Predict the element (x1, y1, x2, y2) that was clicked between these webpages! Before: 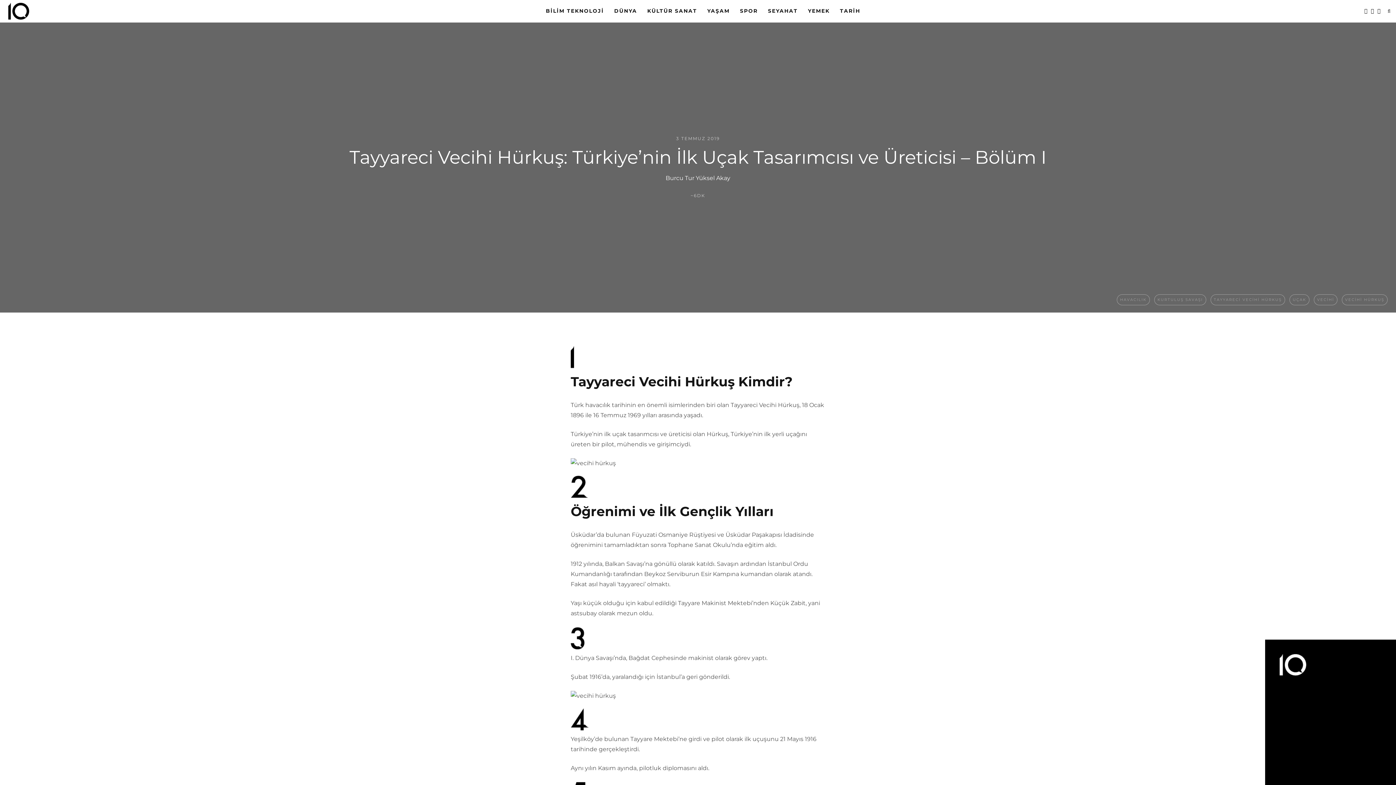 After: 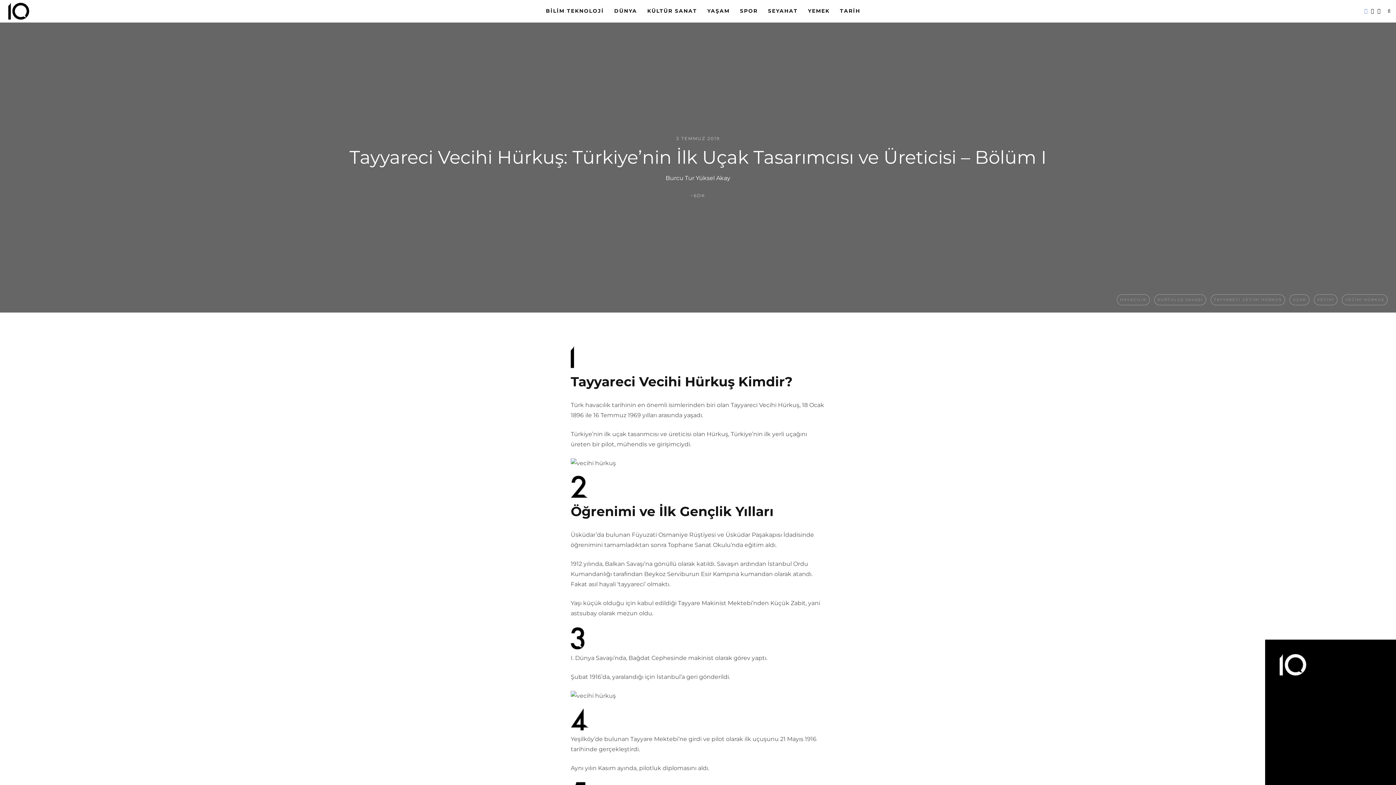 Action: bbox: (1364, 7, 1367, 14)